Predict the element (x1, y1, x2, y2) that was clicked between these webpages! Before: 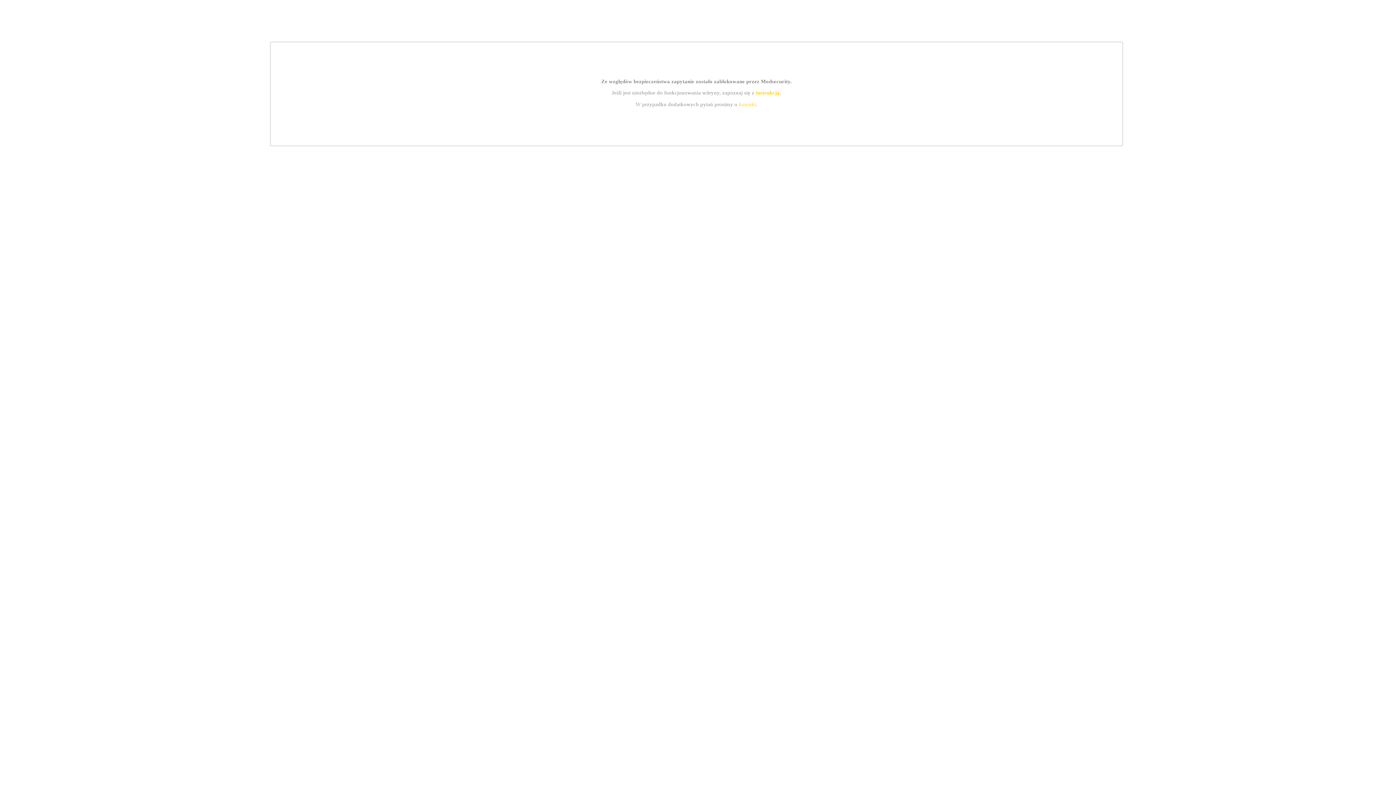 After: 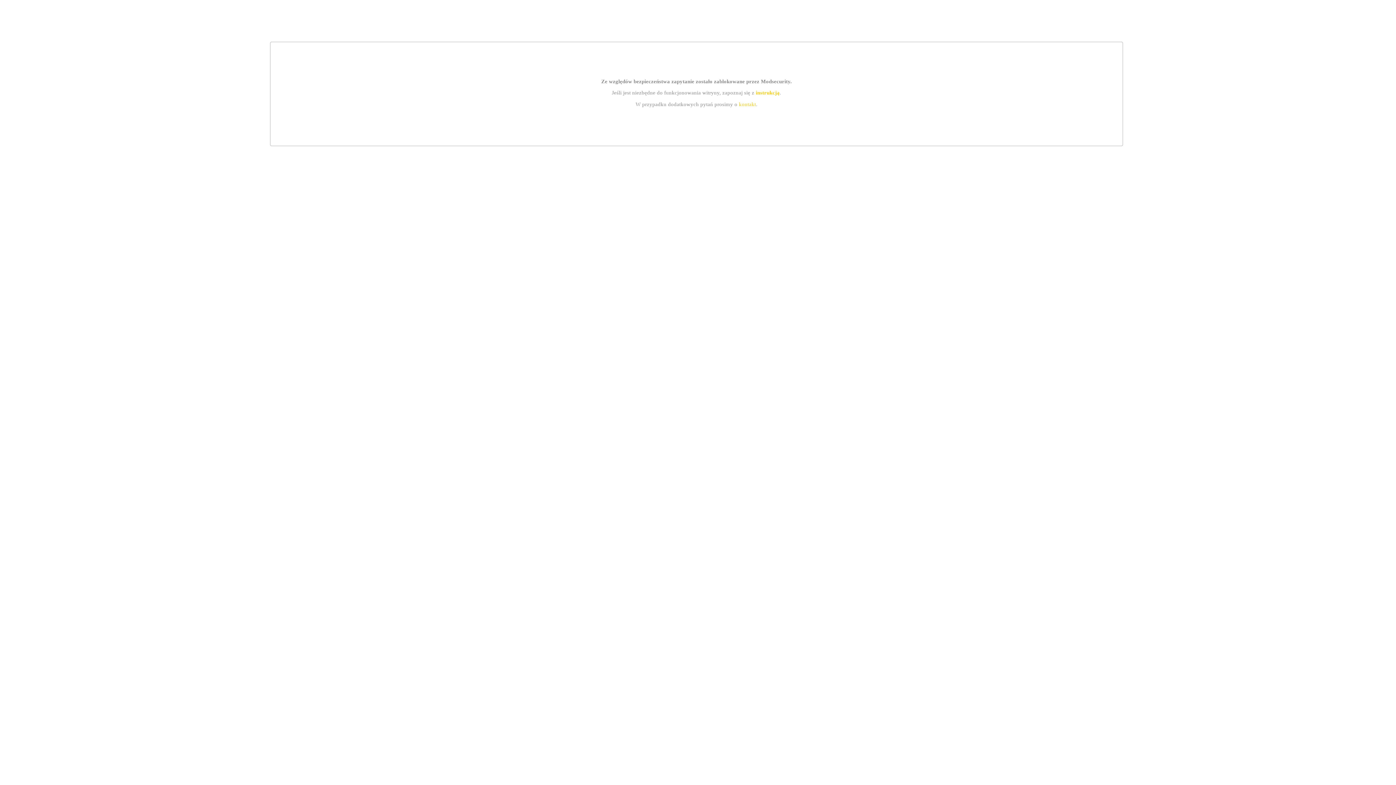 Action: label: kontakt bbox: (739, 101, 756, 107)